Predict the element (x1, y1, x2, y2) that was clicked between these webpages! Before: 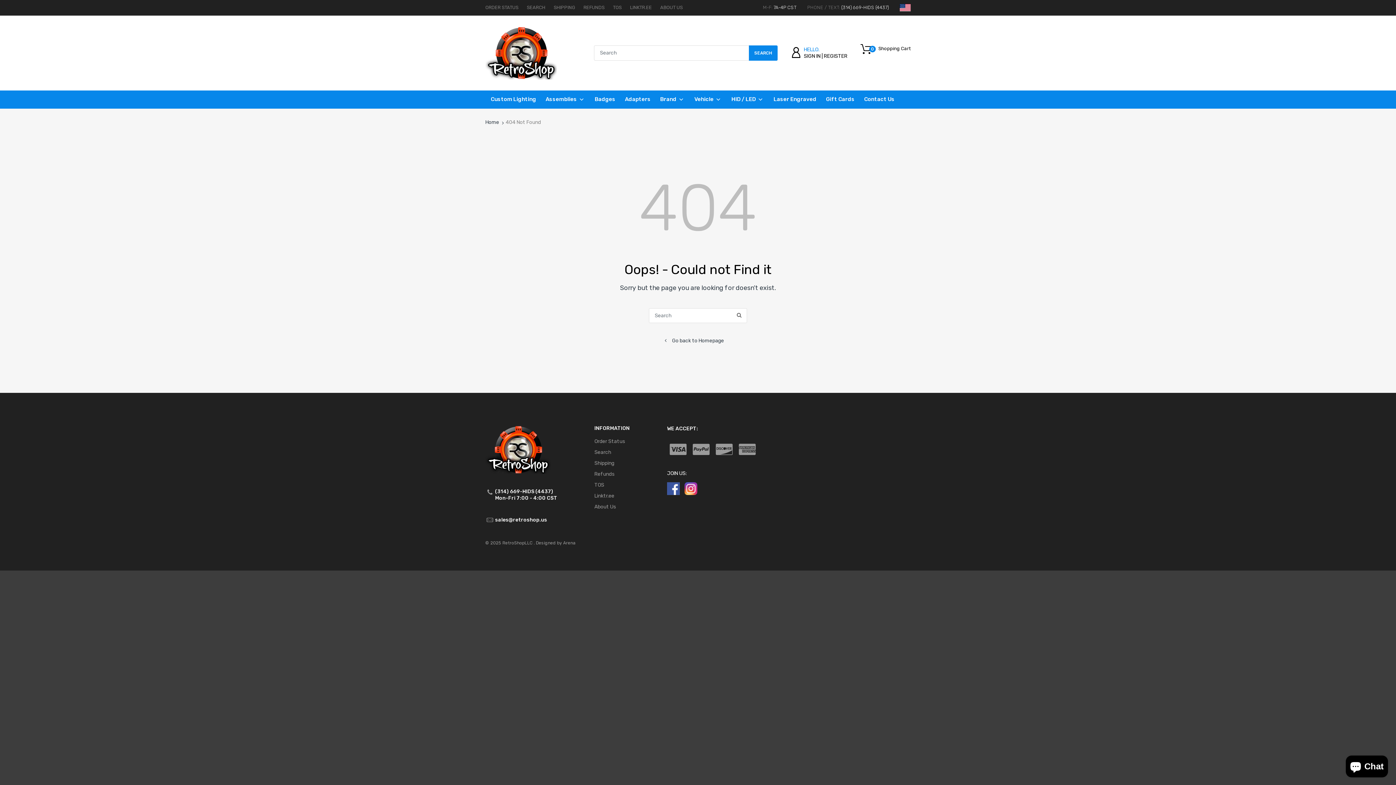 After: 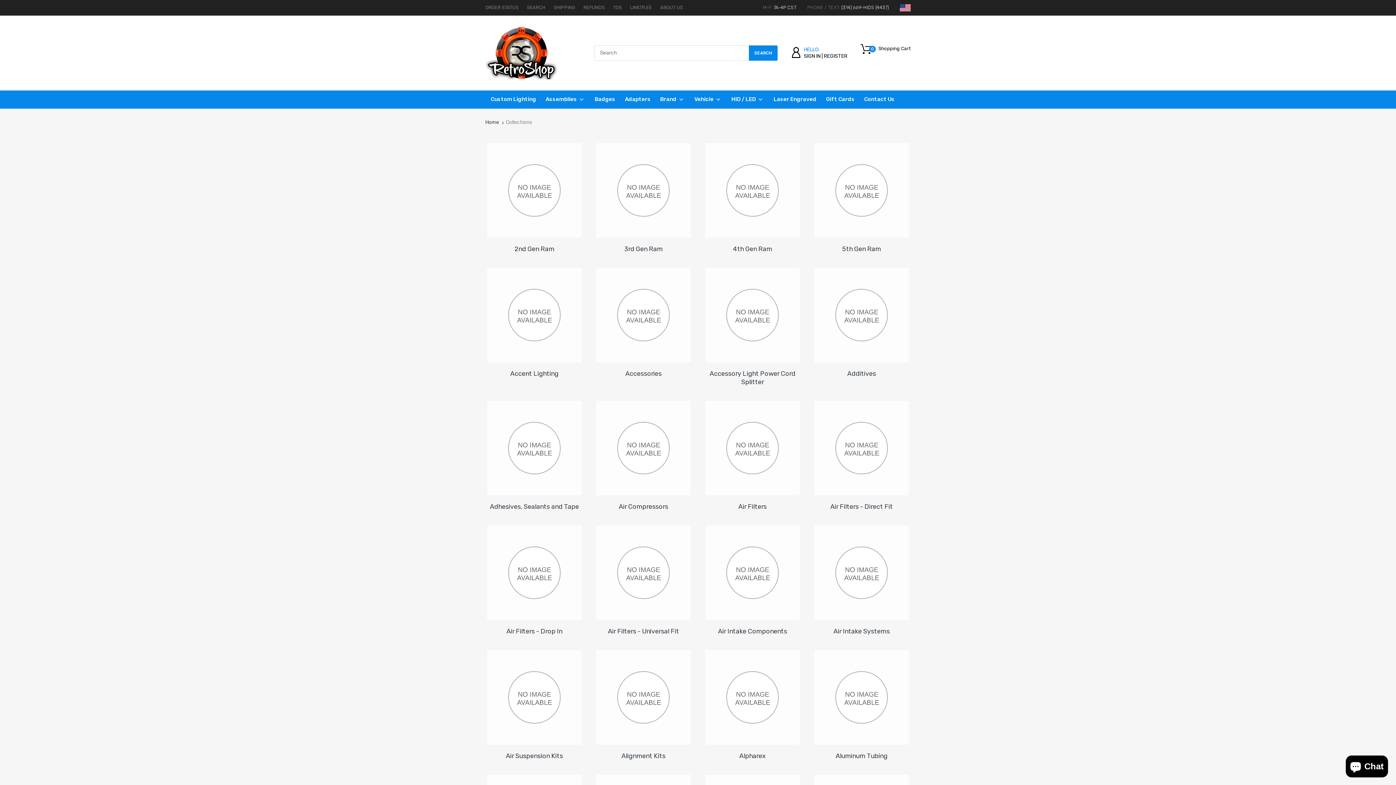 Action: bbox: (660, 90, 676, 108) label: Brand